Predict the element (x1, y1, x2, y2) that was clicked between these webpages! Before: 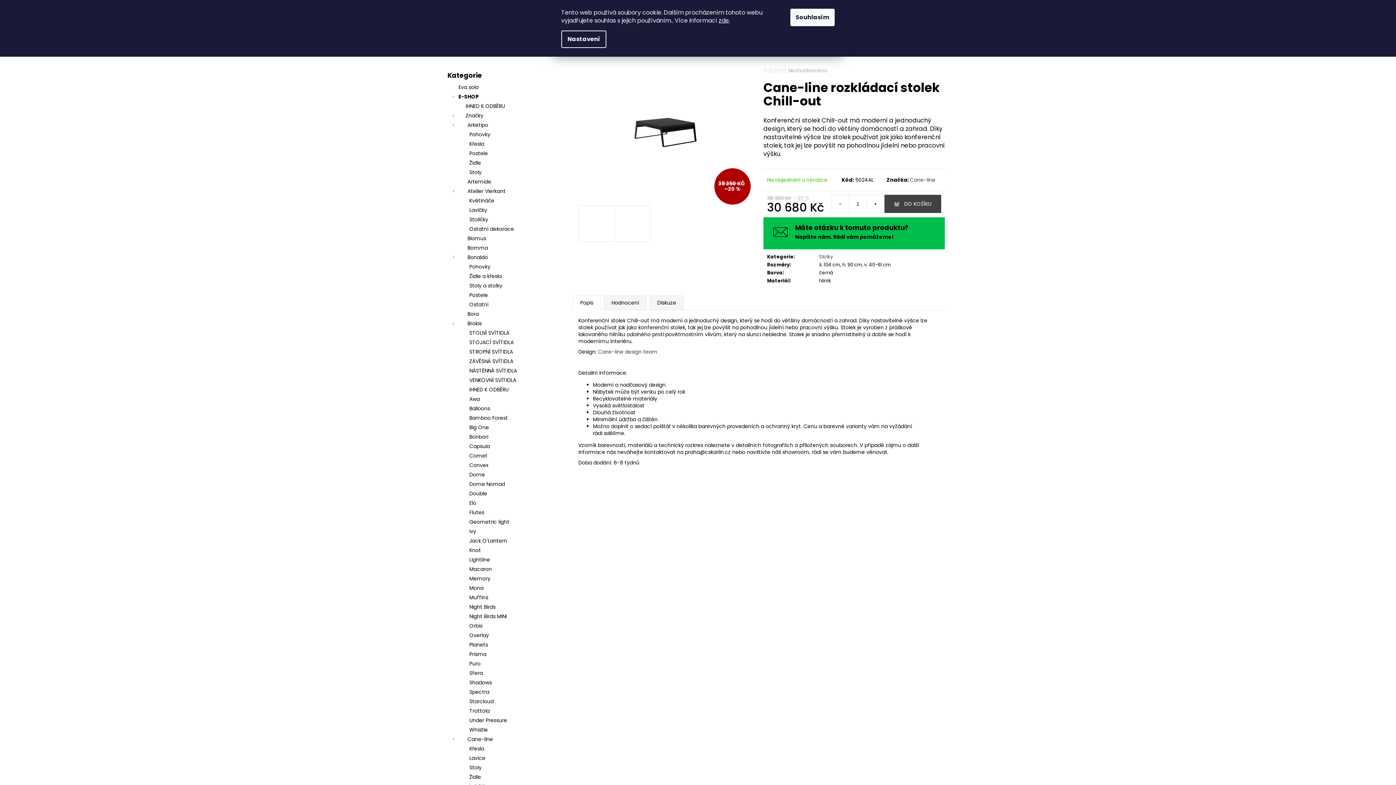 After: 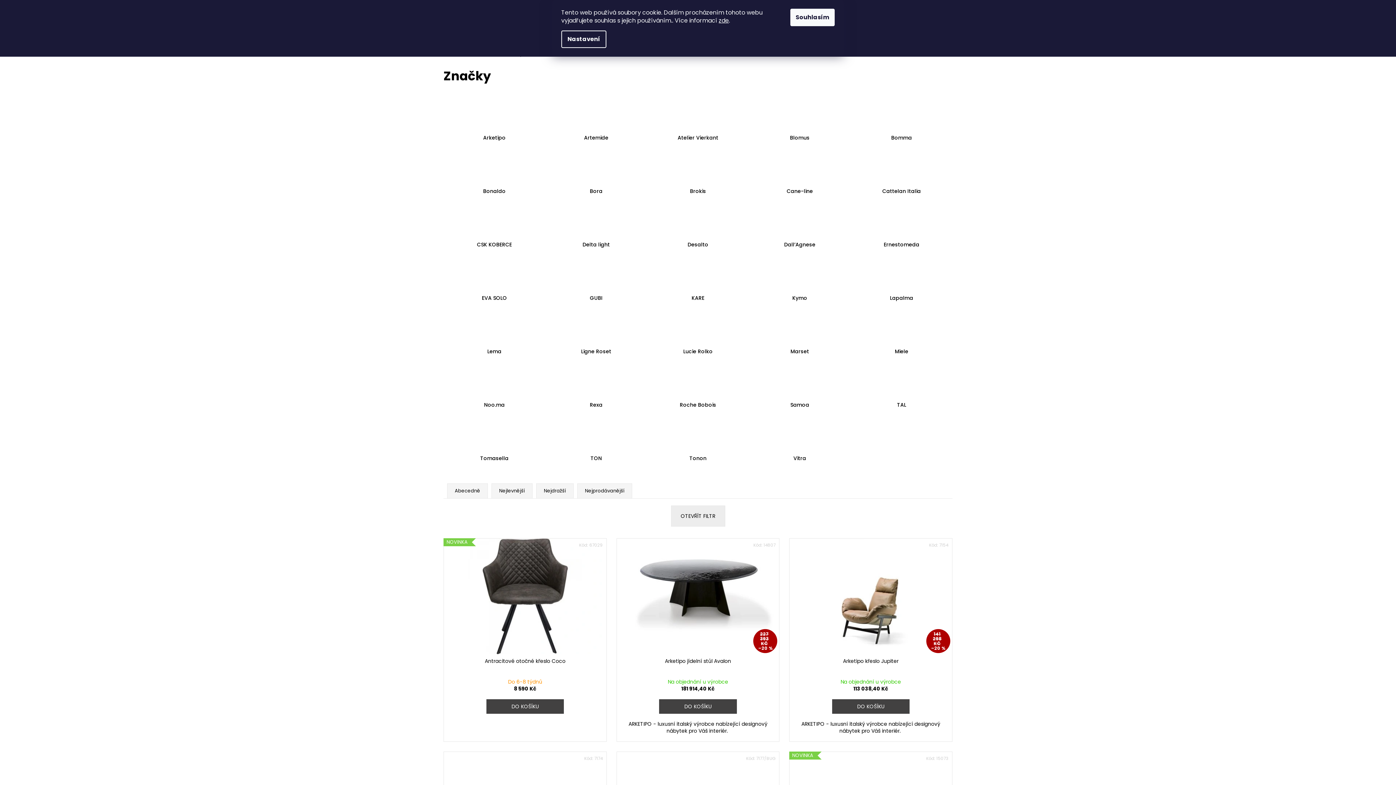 Action: bbox: (447, 110, 556, 120) label: Značky
 